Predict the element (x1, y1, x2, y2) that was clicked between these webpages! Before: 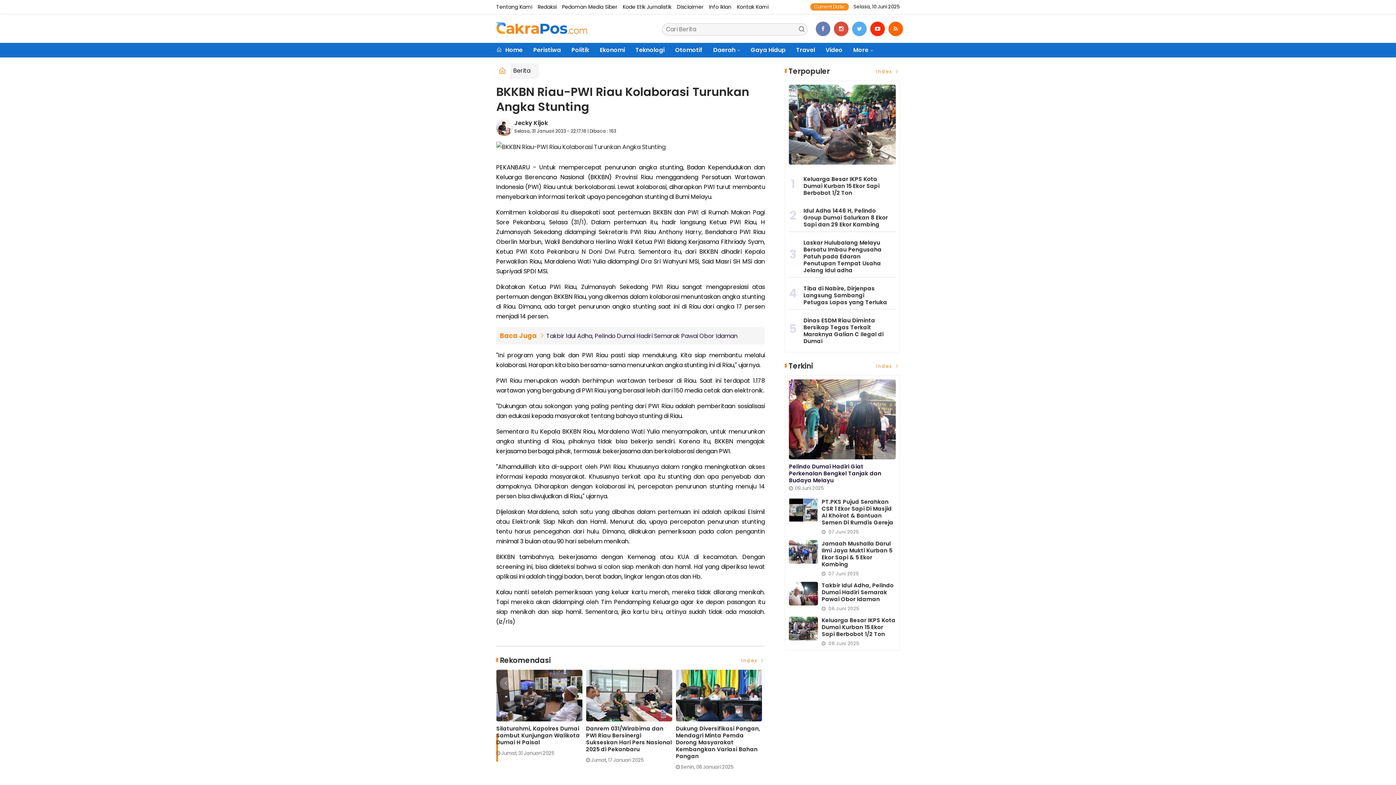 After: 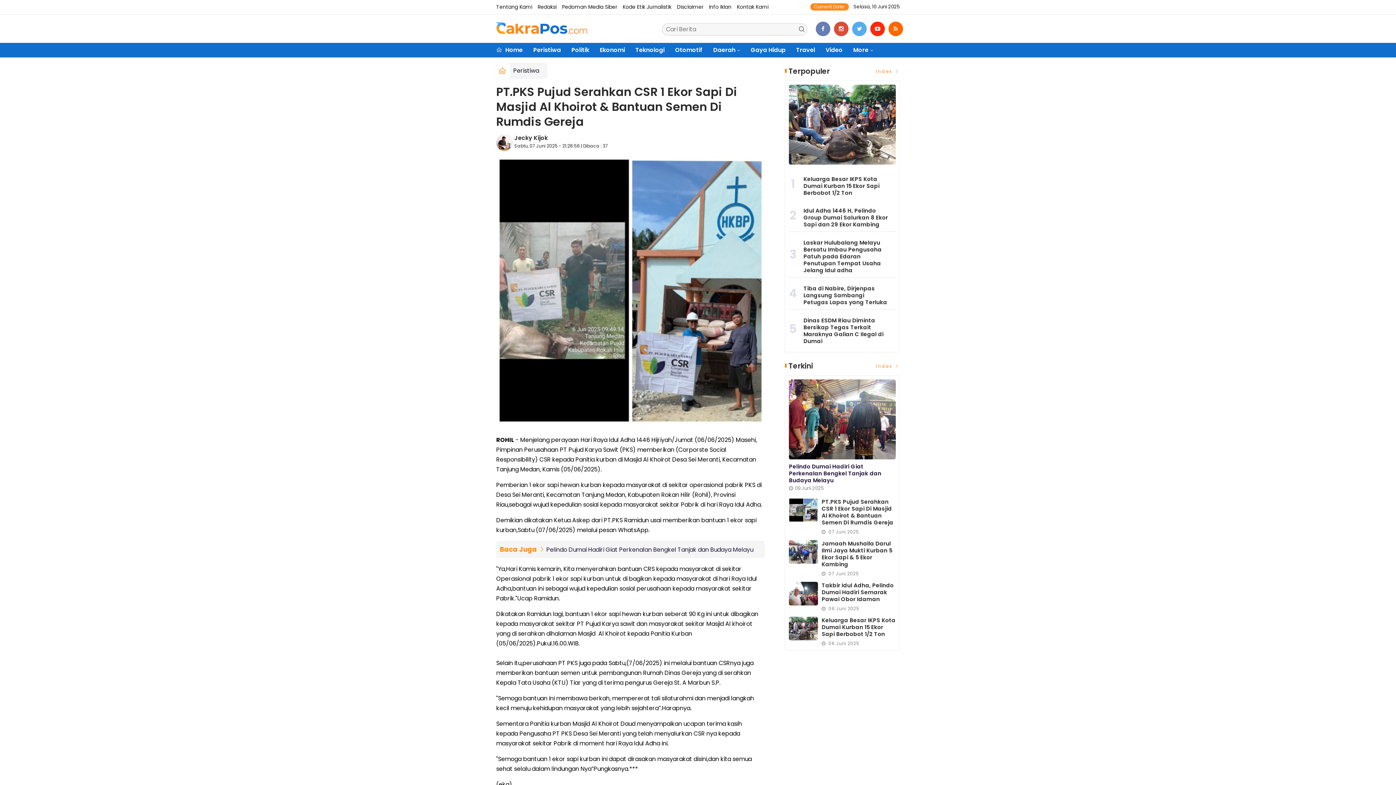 Action: label: PT.PKS Pujud Serahkan CSR 1 Ekor Sapi Di Masjid Al Khoirot & Bantuan Semen Di Rumdis Gereja bbox: (821, 498, 893, 526)